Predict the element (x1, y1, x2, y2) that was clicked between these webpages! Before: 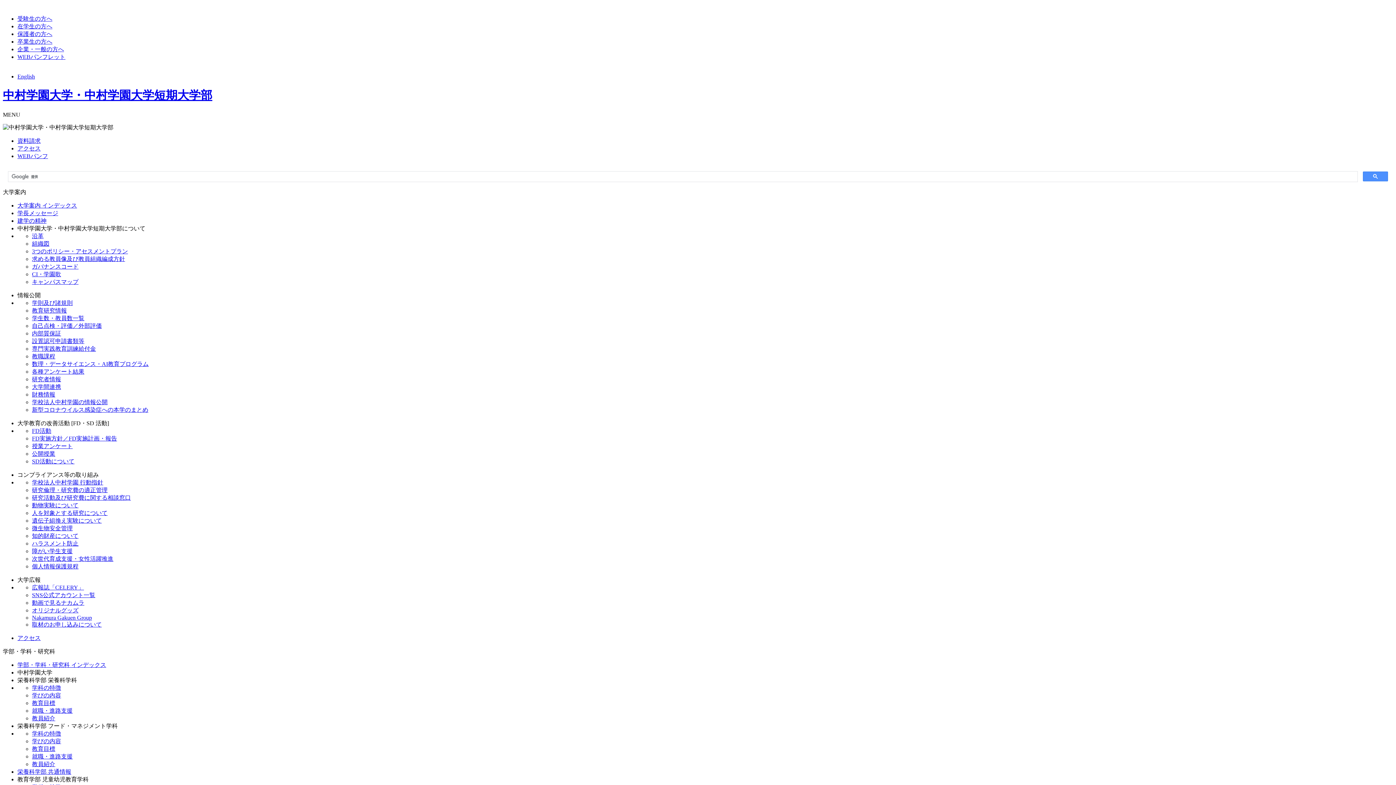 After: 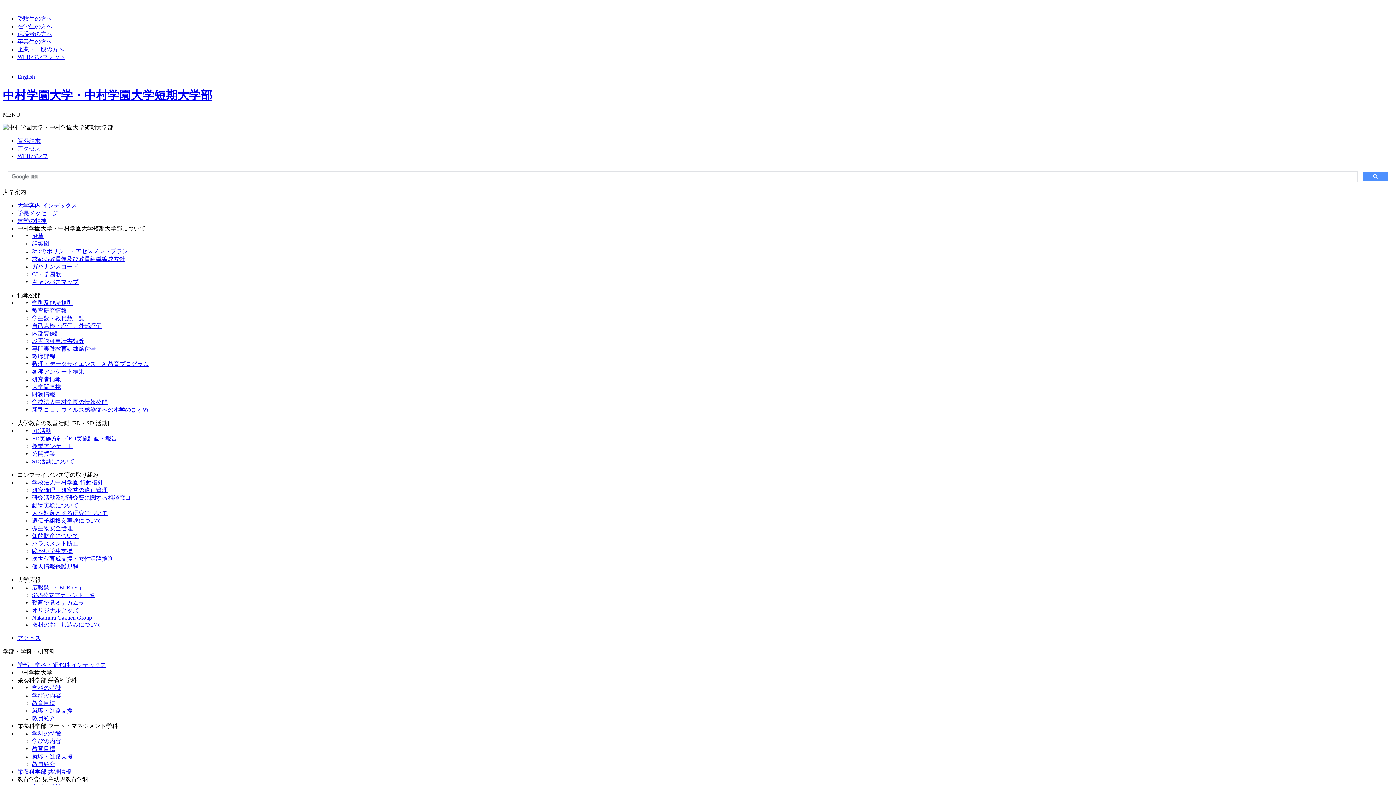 Action: bbox: (32, 315, 84, 321) label: 学生数・教員数一覧